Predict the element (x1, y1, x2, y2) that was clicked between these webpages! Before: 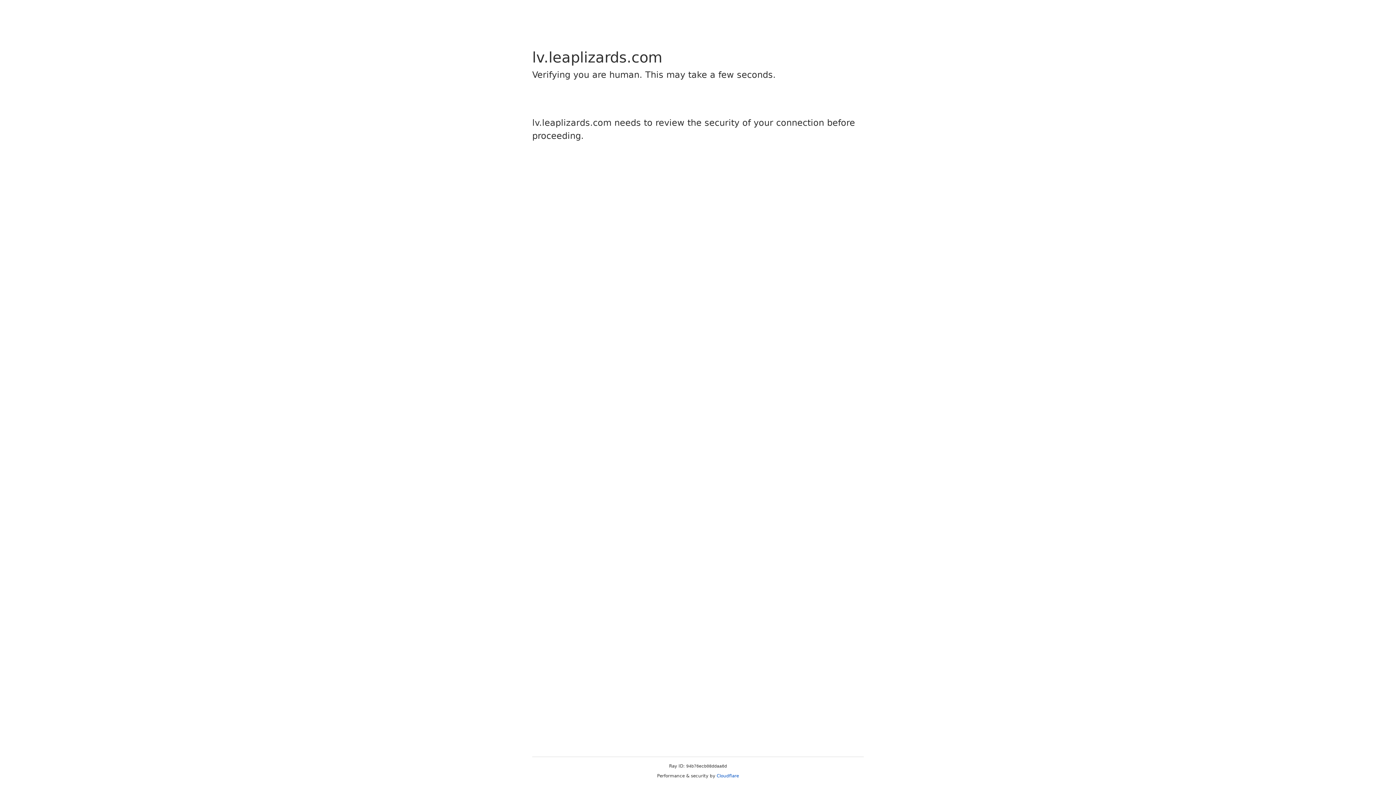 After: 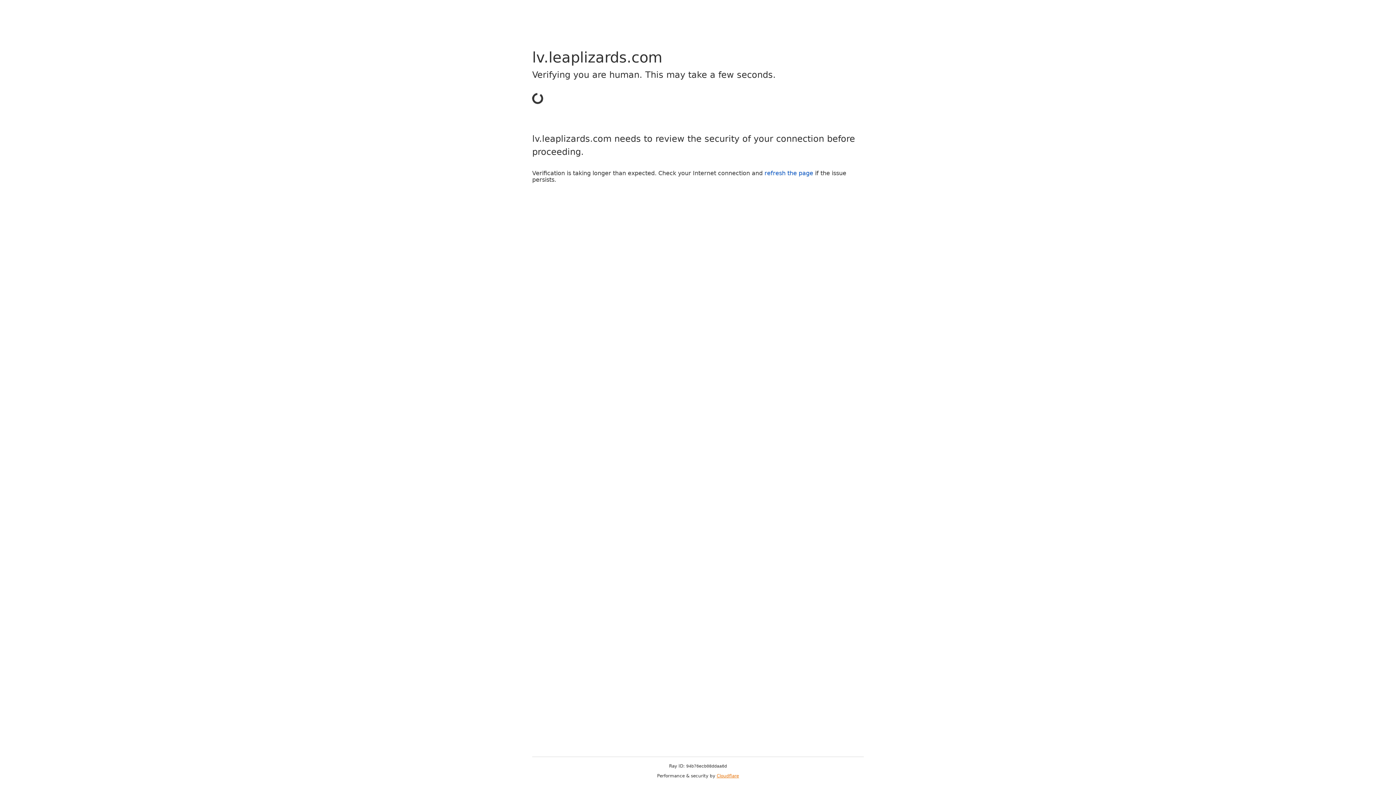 Action: bbox: (716, 773, 739, 778) label: Cloudflare